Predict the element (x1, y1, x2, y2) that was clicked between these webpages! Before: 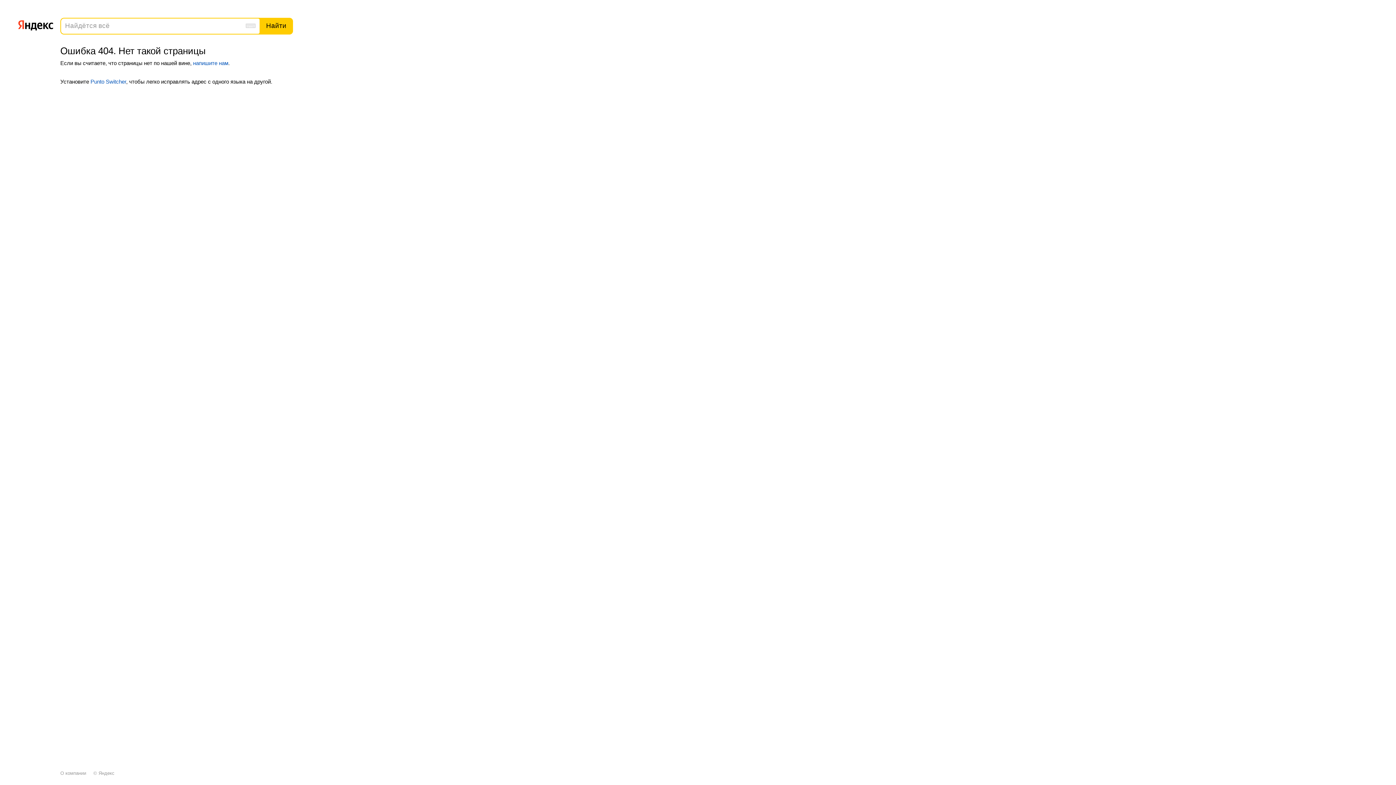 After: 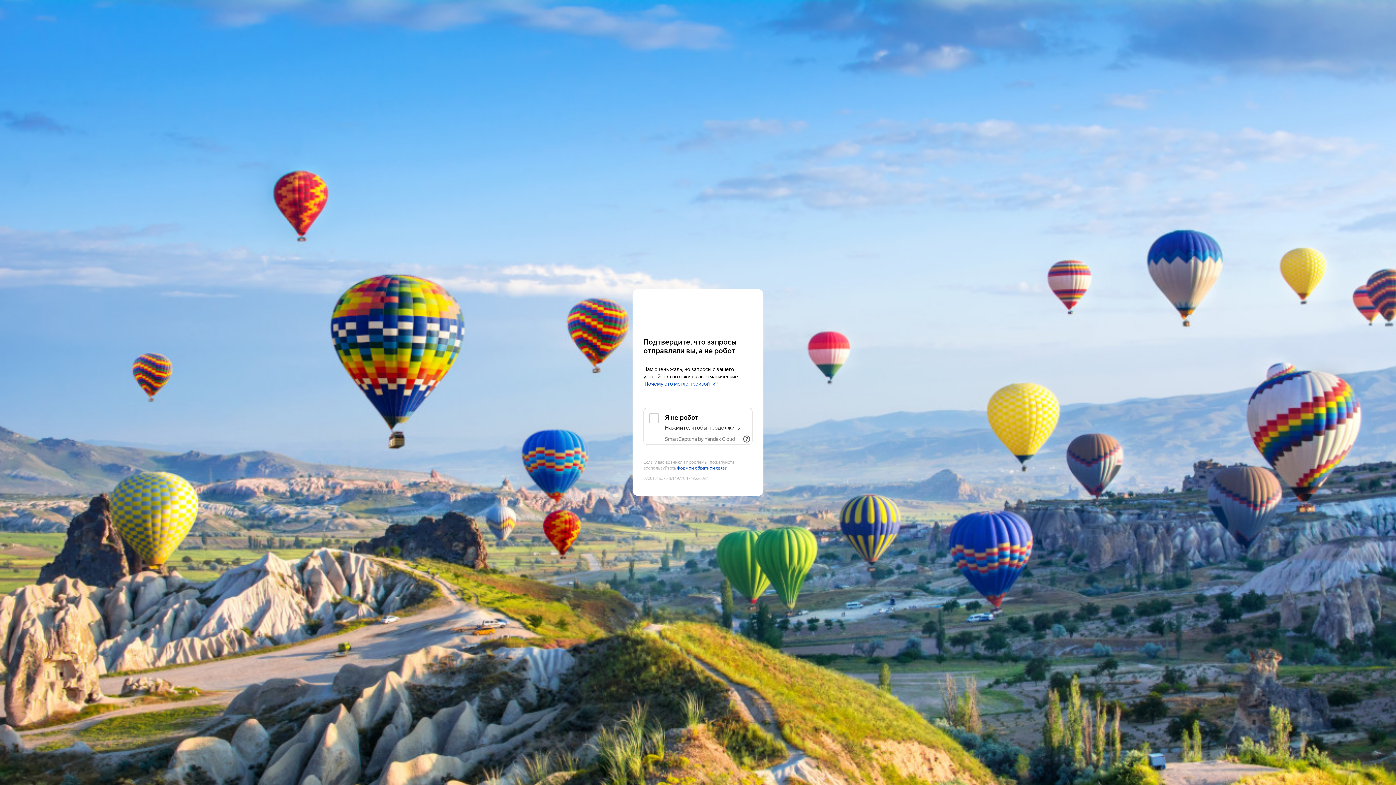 Action: label: напишите нам bbox: (193, 59, 228, 66)